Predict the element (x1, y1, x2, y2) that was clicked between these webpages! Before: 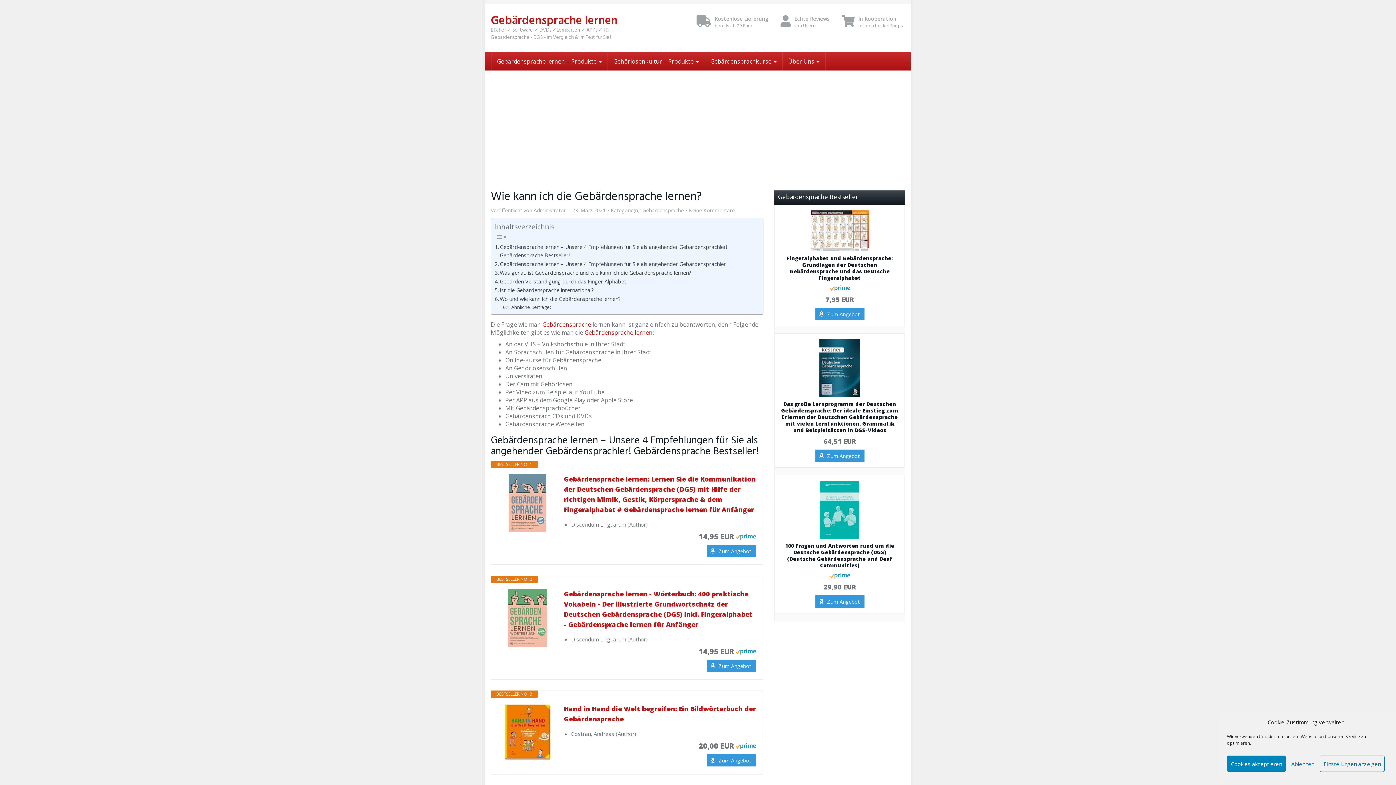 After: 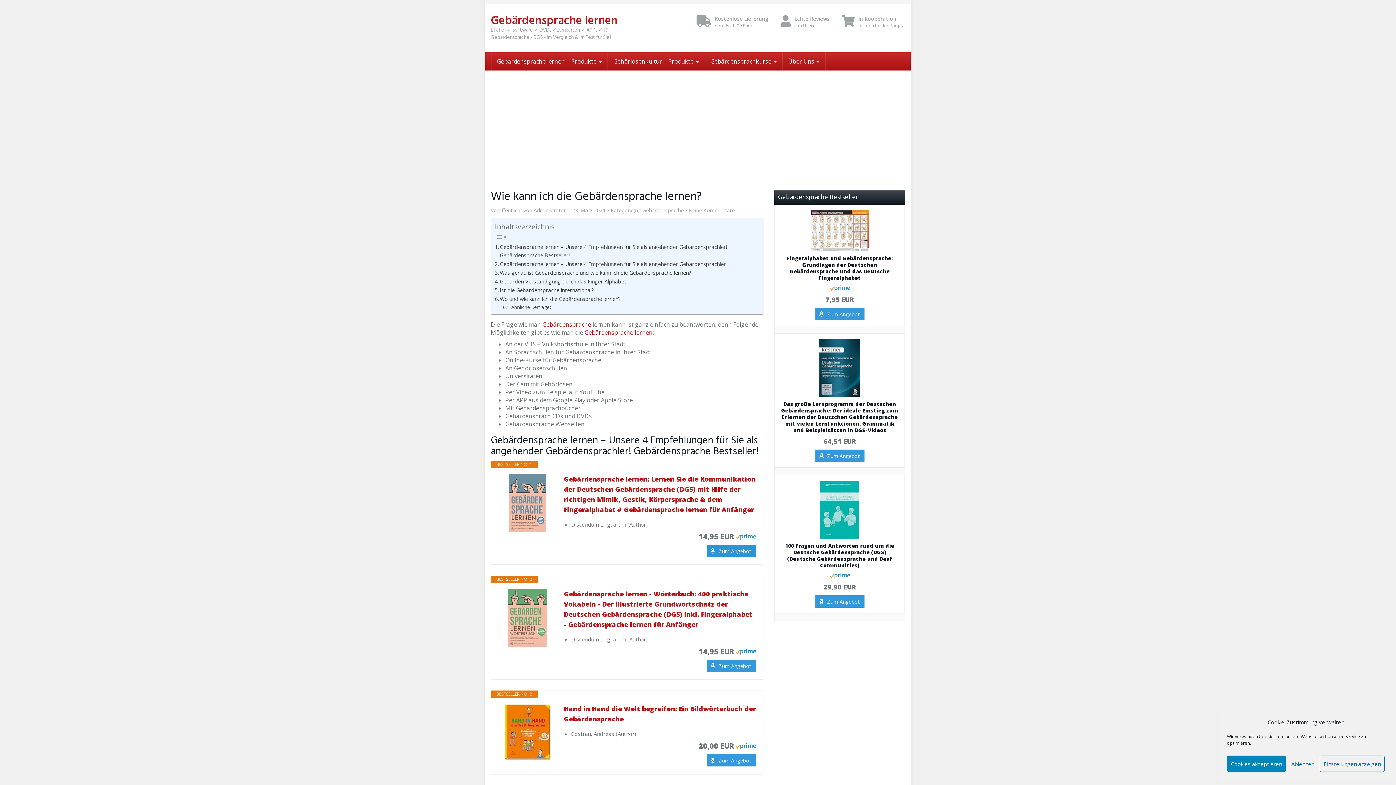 Action: bbox: (706, 545, 756, 557) label: Zum Angebot